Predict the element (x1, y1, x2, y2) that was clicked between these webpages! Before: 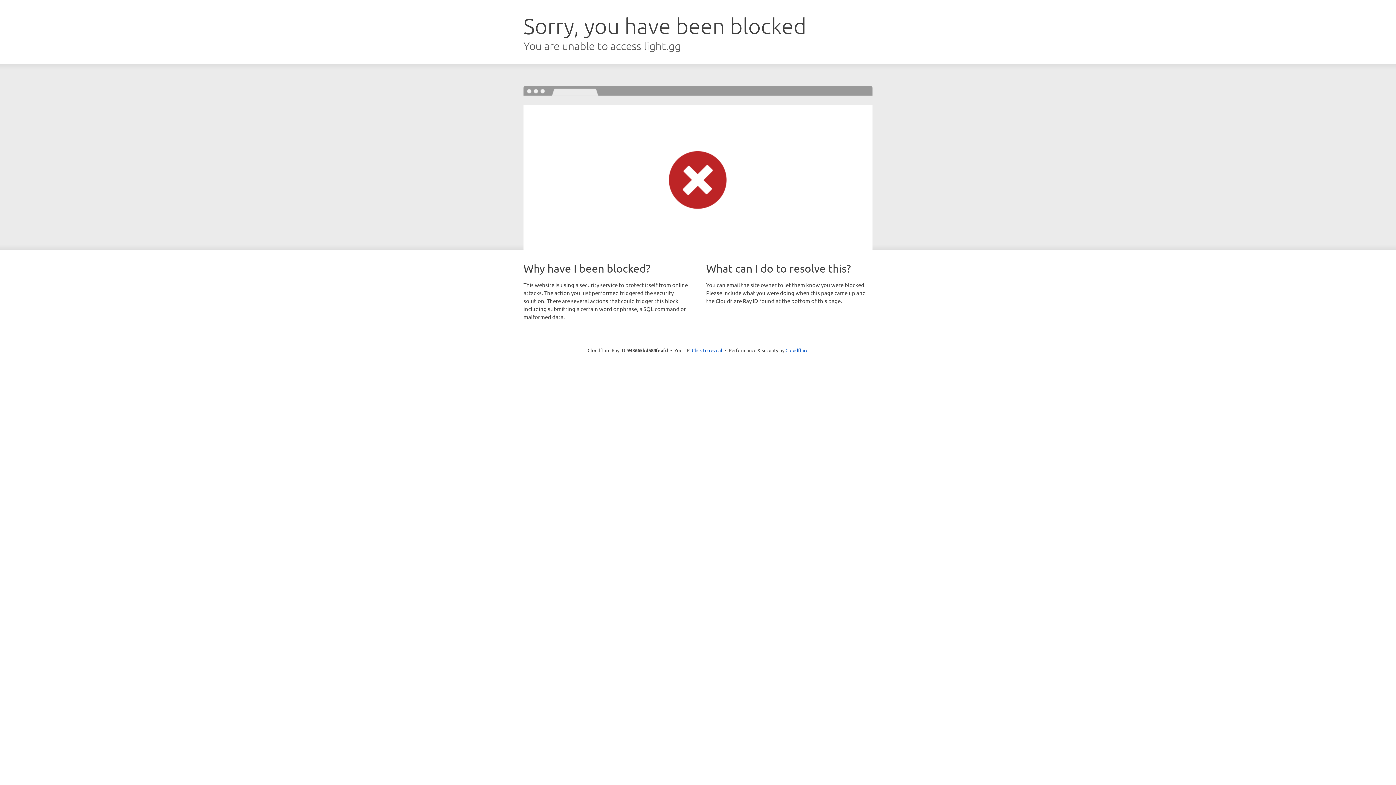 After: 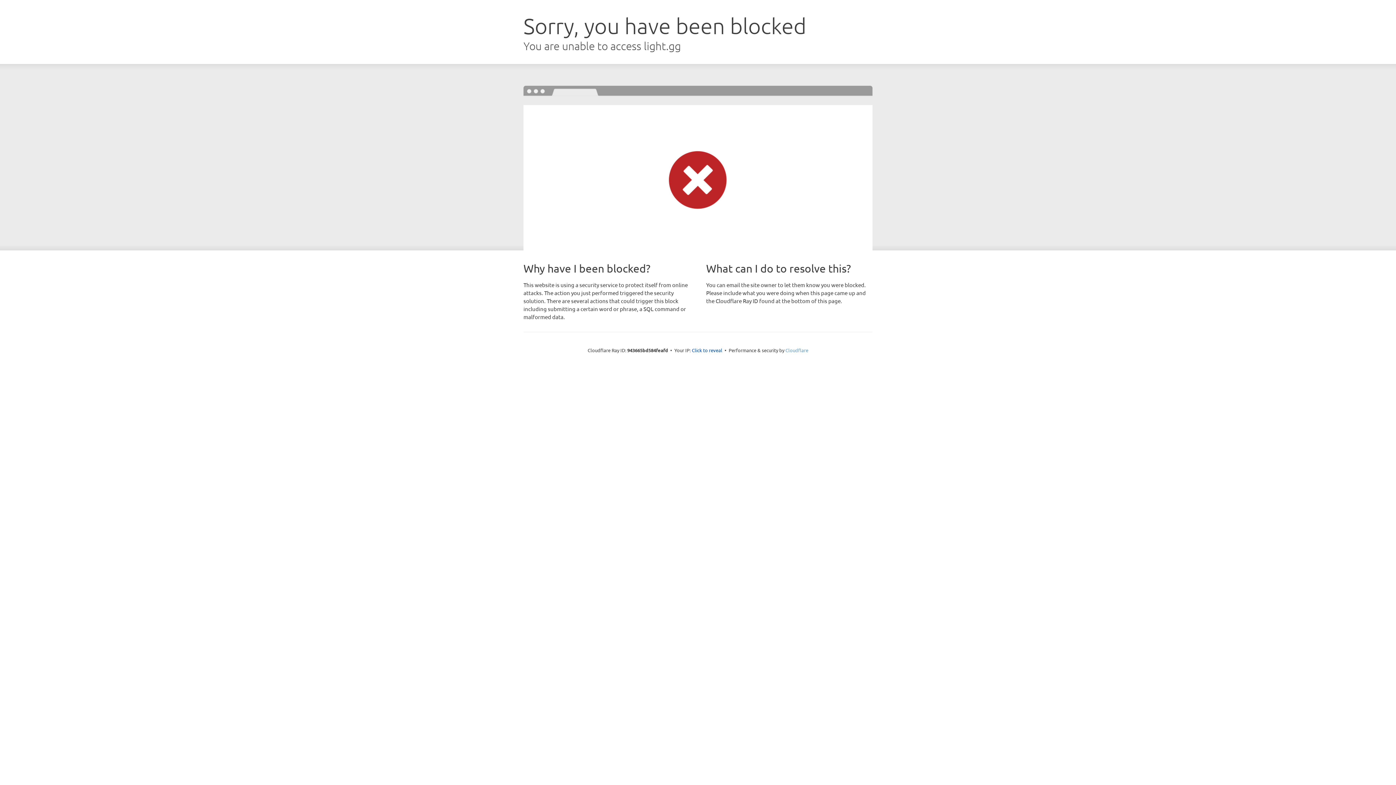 Action: label: Cloudflare bbox: (785, 347, 808, 353)